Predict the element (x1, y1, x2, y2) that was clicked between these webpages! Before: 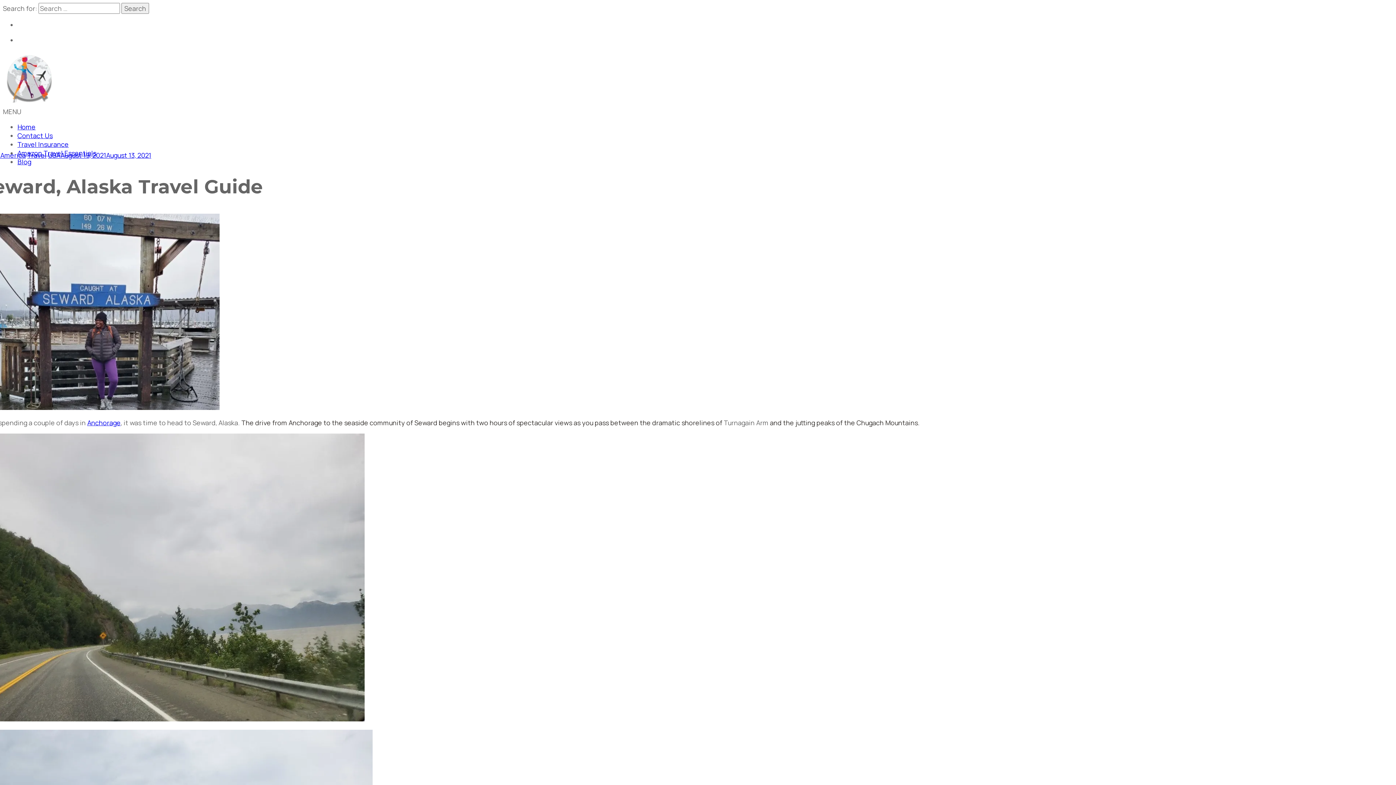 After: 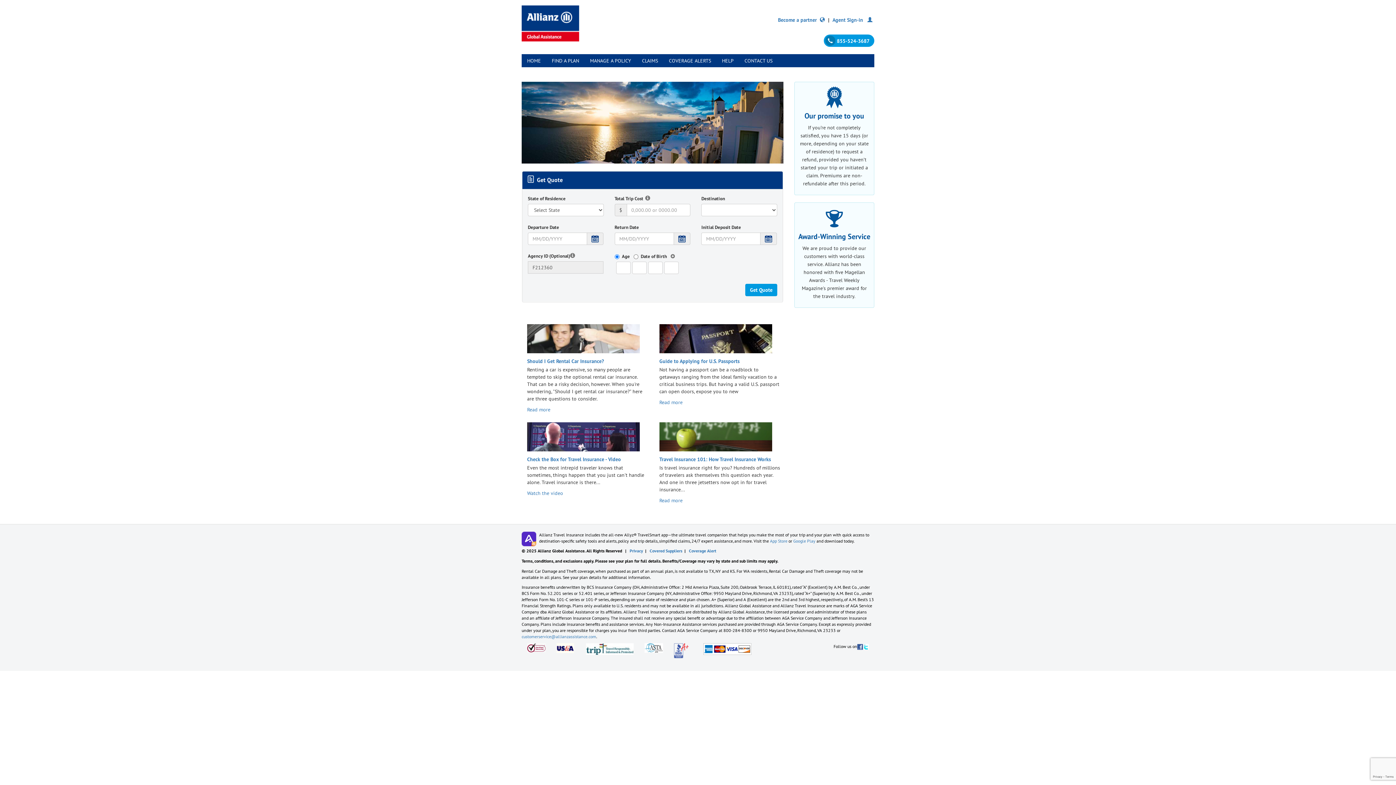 Action: bbox: (17, 140, 68, 148) label: Travel Insurance